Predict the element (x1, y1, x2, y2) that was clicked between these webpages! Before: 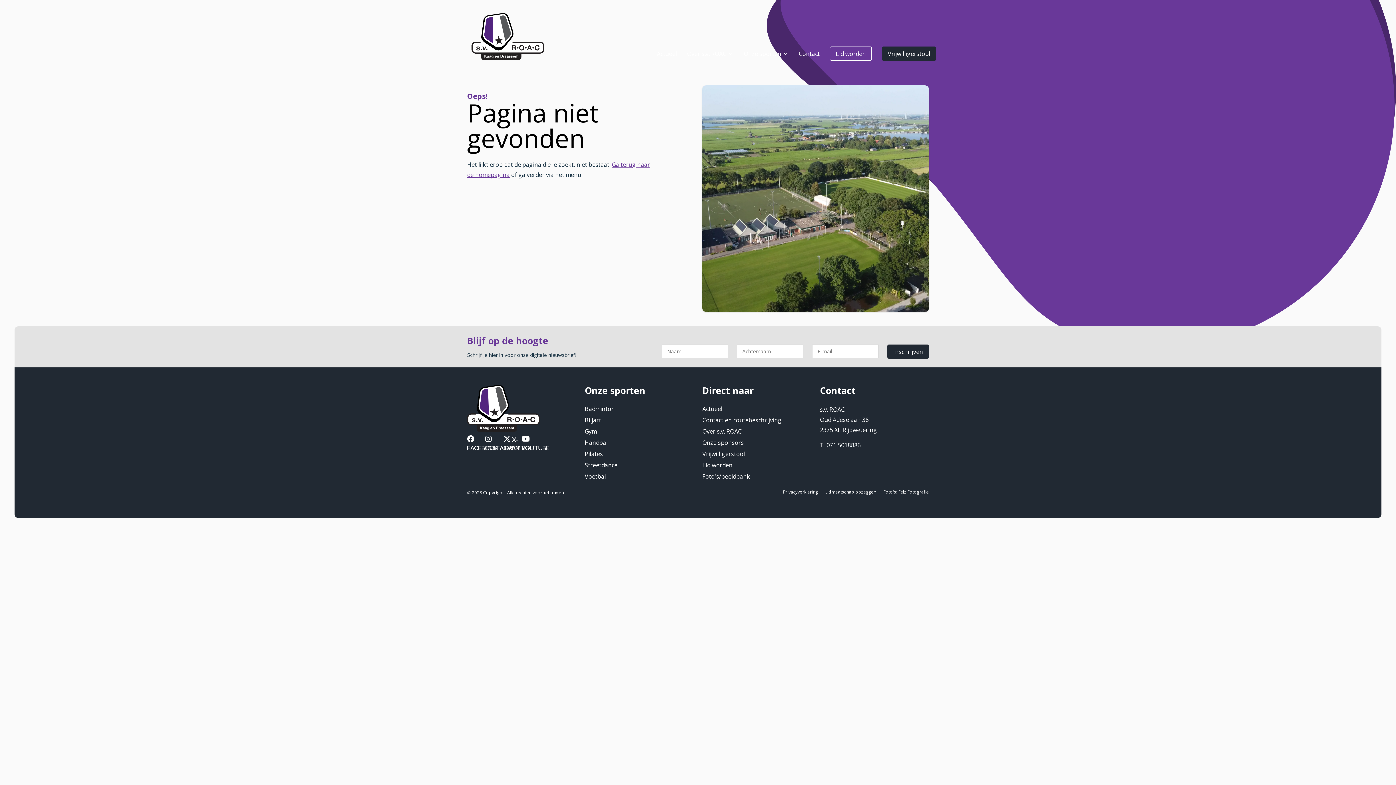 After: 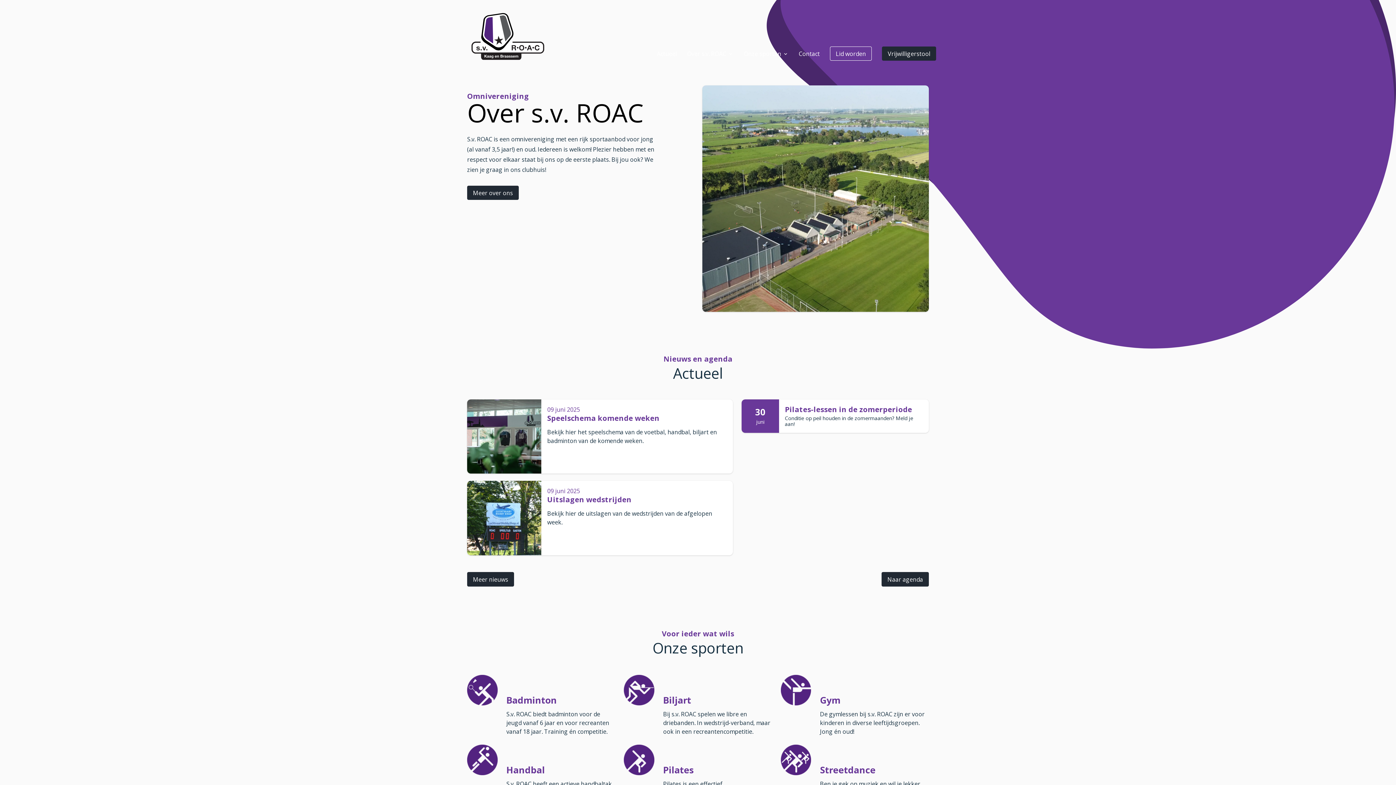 Action: bbox: (467, 385, 576, 433)